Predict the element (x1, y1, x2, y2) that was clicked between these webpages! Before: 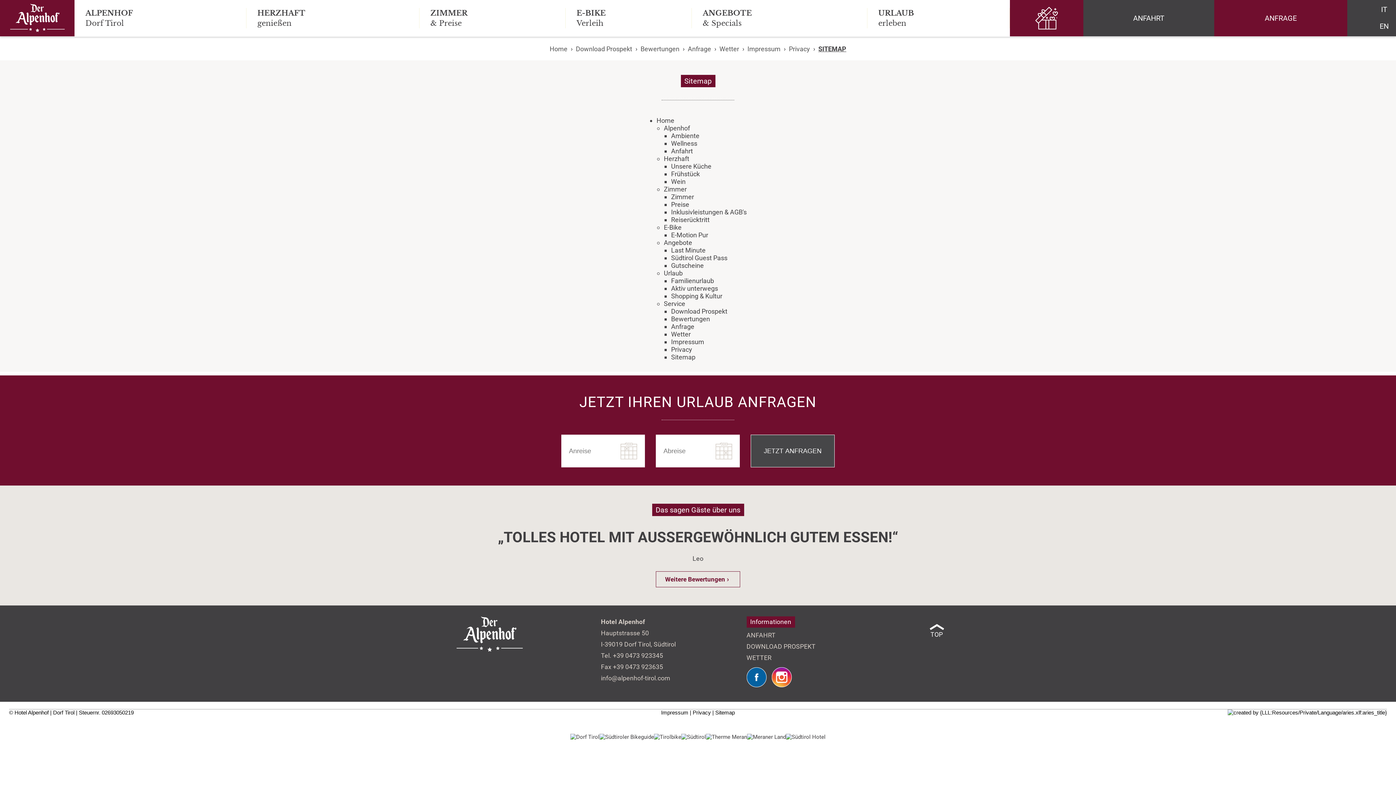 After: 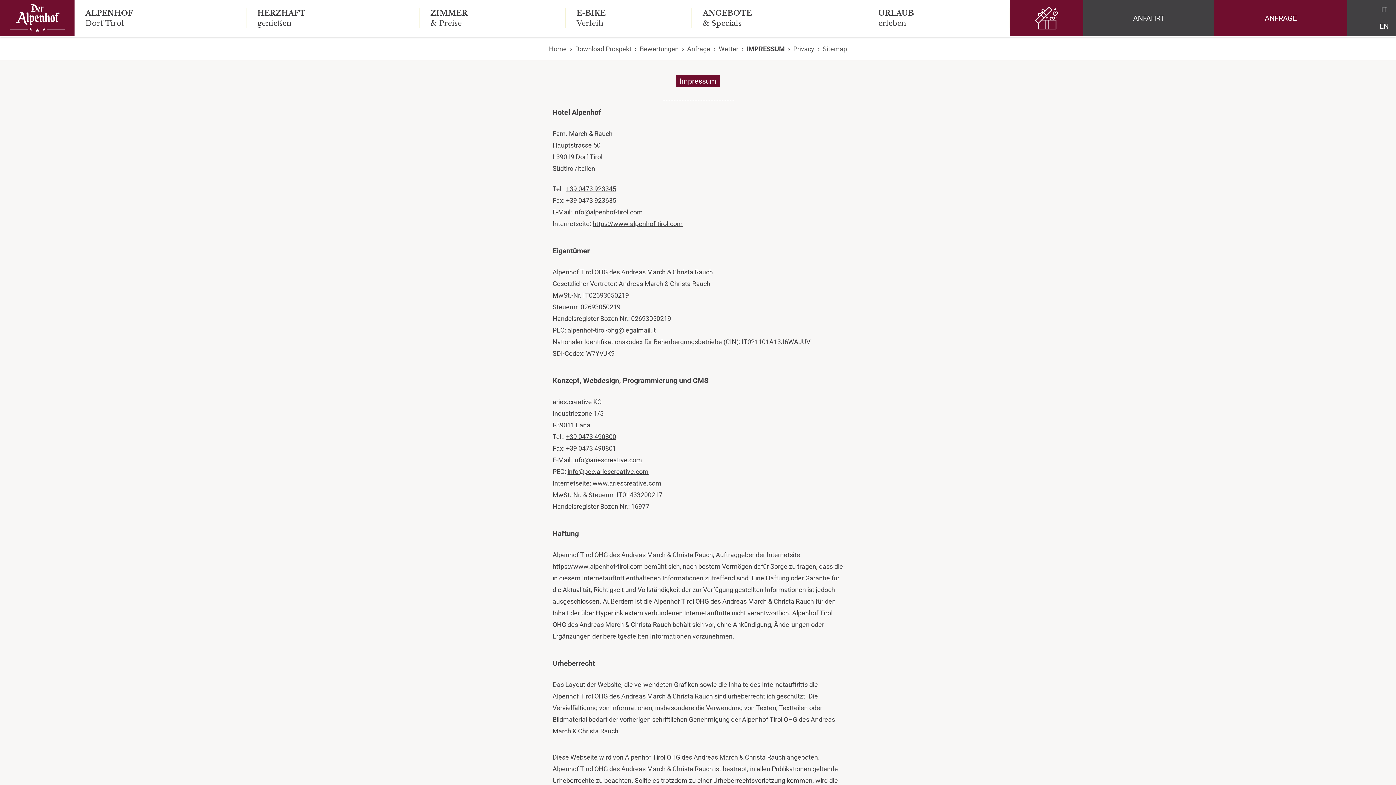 Action: label: Impressum bbox: (661, 709, 688, 716)